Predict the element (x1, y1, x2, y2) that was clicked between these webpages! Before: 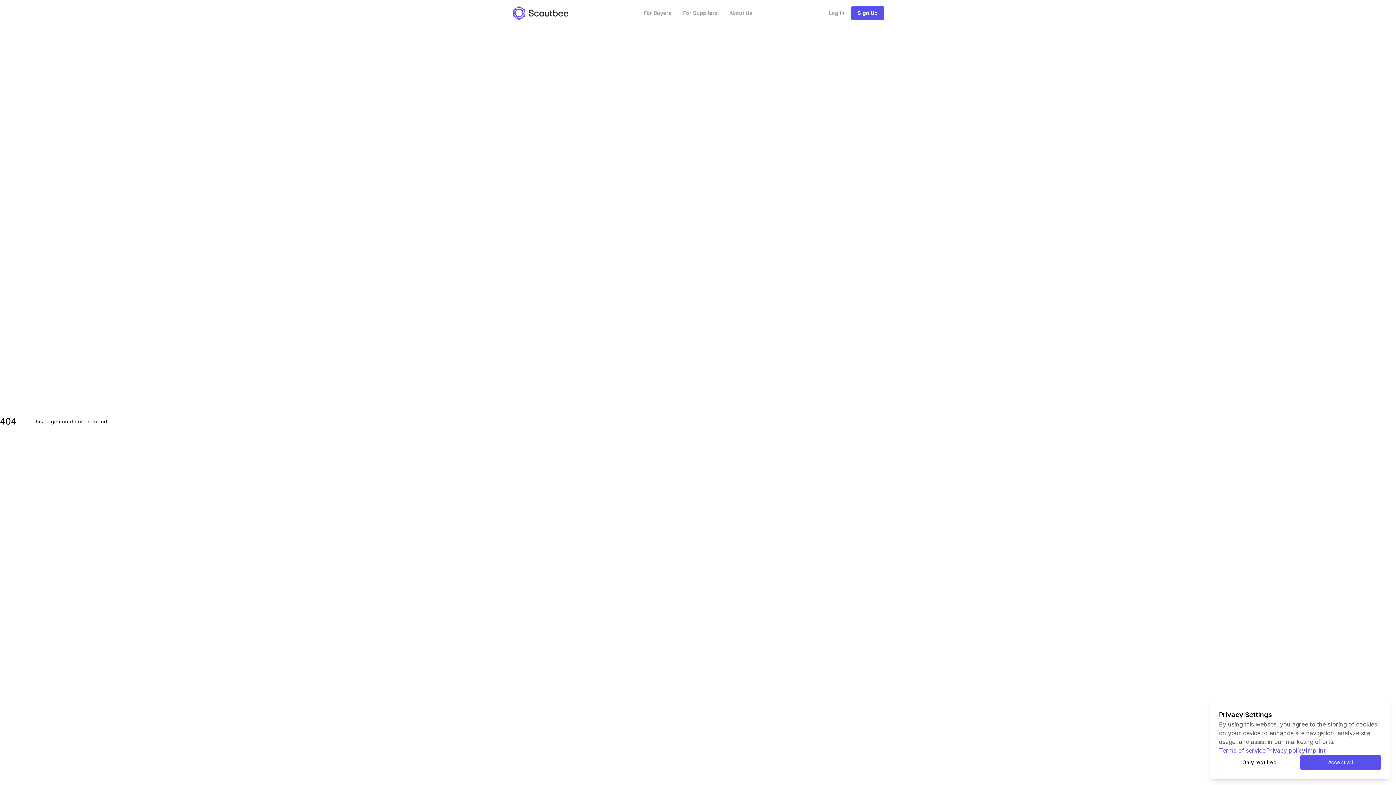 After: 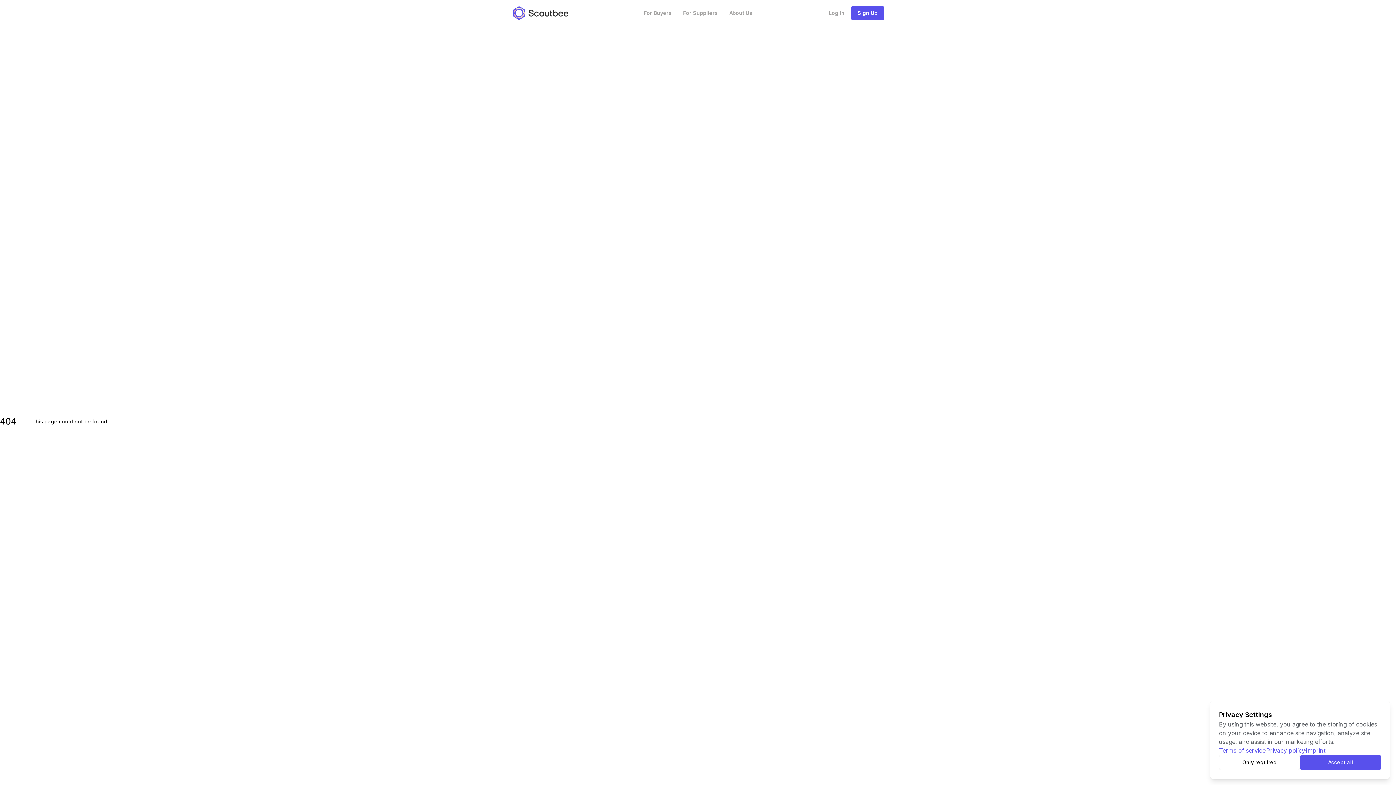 Action: label: Imprint bbox: (1306, 746, 1325, 755)